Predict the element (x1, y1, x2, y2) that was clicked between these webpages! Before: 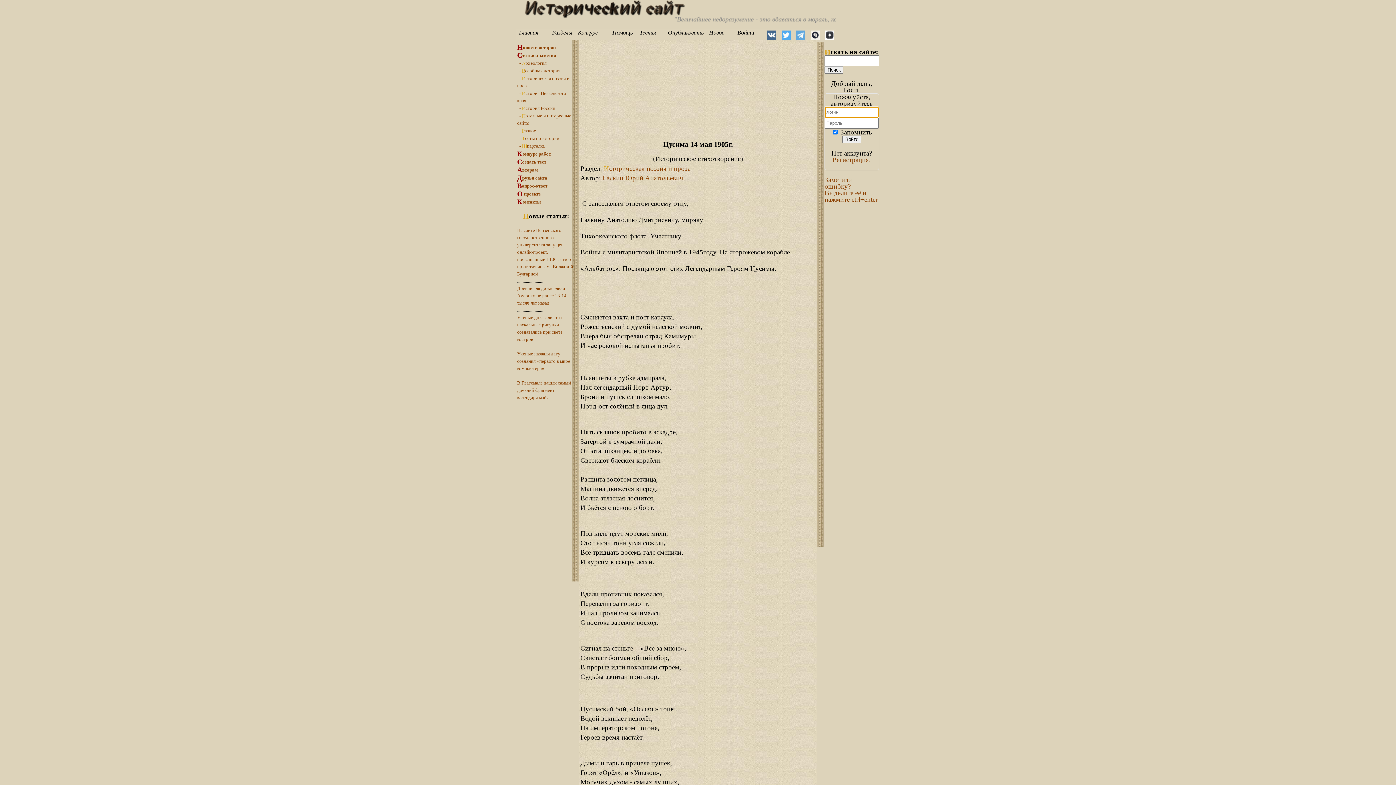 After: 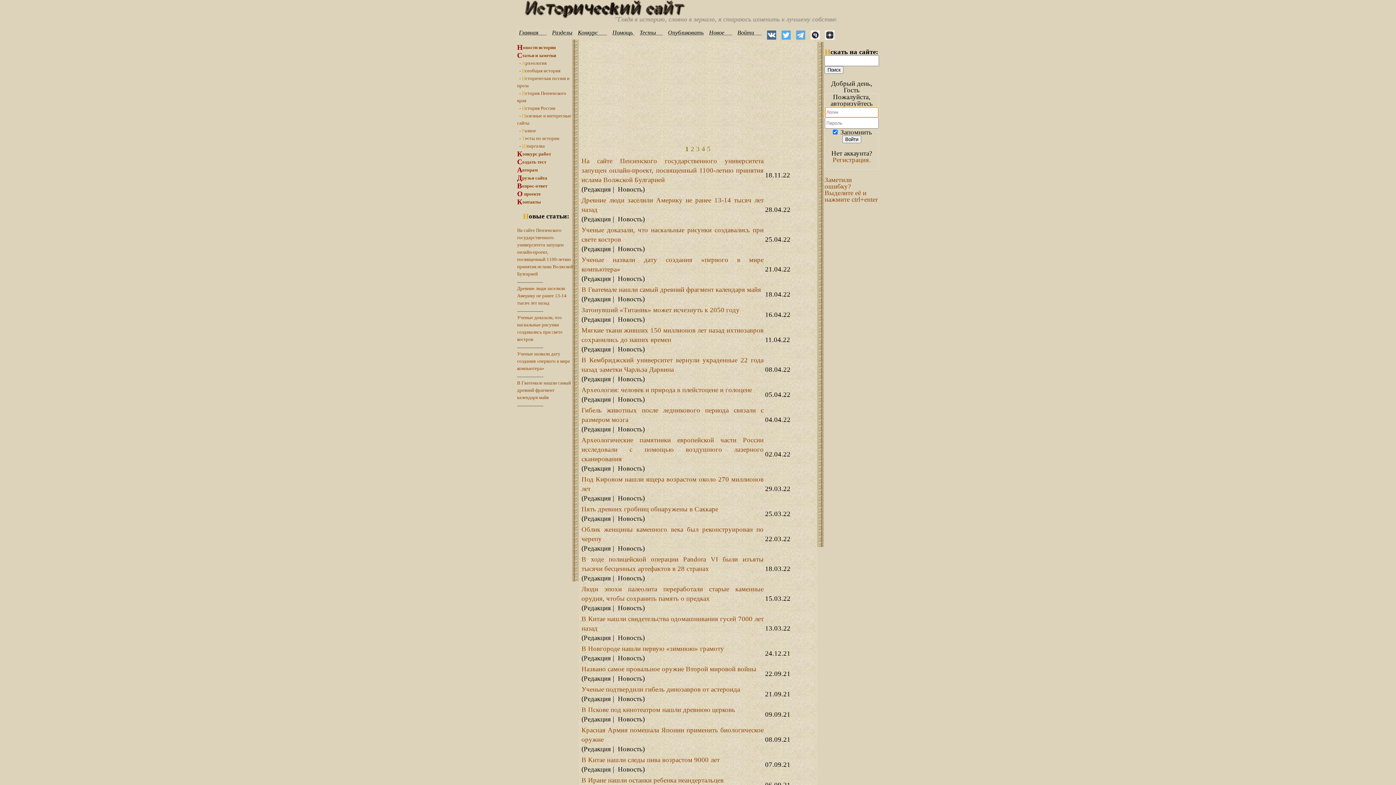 Action: label: Новости истории bbox: (517, 44, 555, 50)